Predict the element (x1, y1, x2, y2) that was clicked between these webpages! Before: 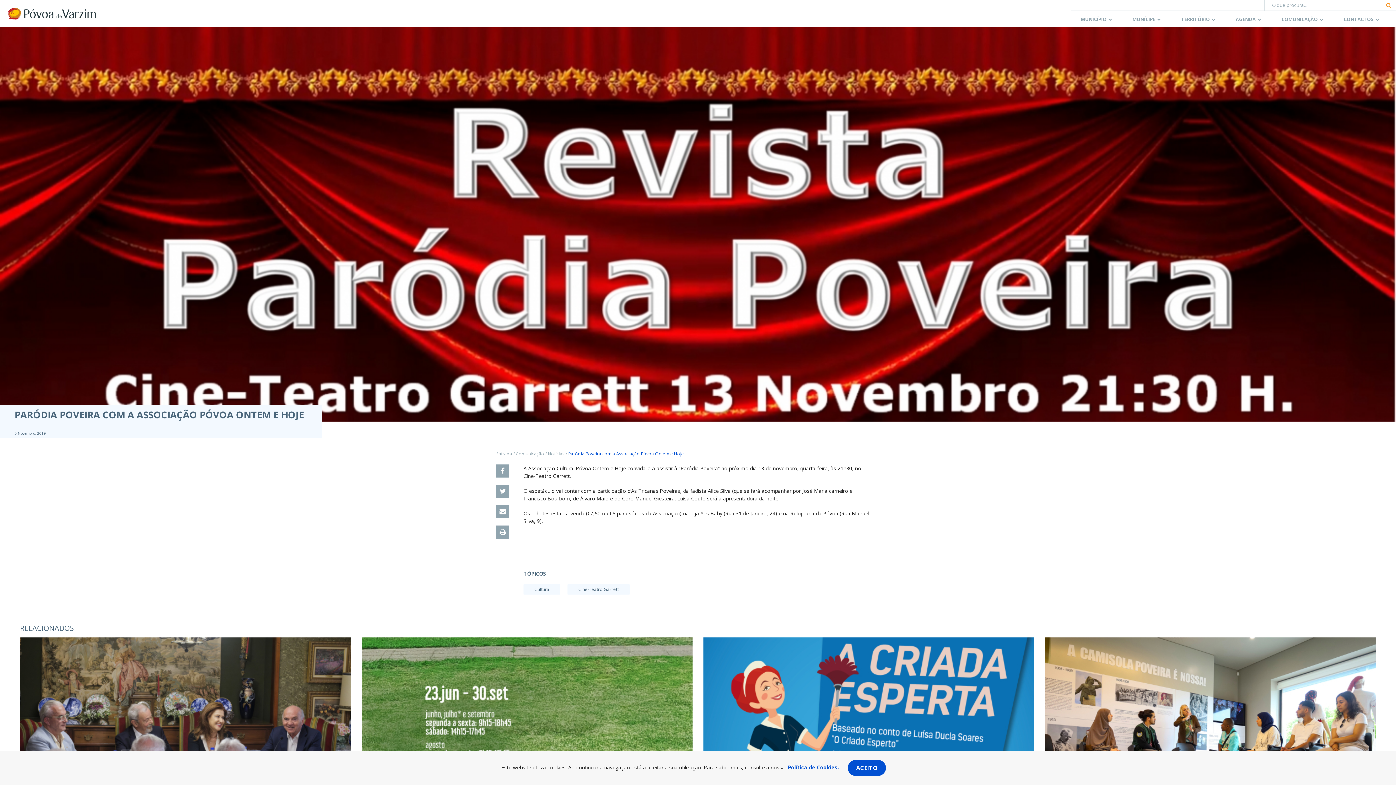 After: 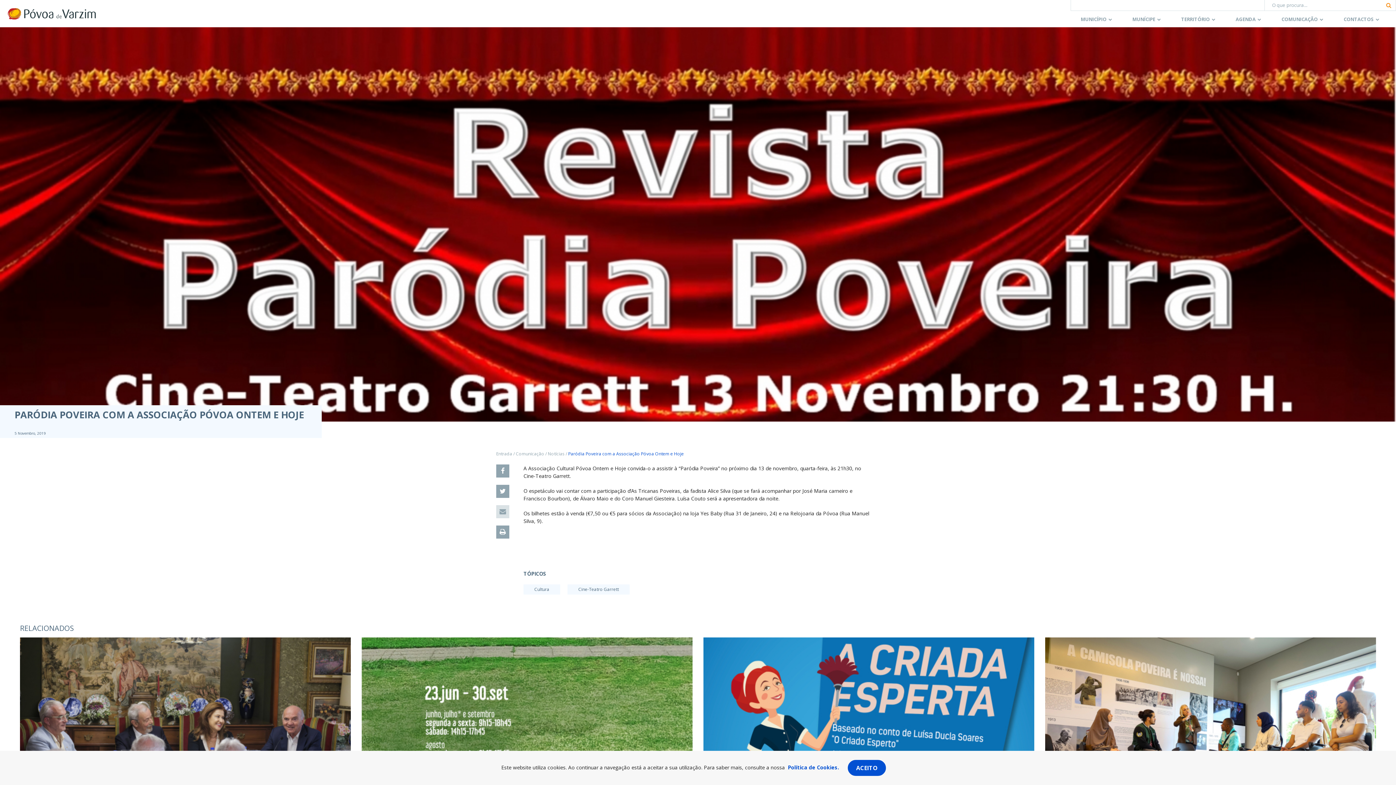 Action: bbox: (496, 505, 509, 518)